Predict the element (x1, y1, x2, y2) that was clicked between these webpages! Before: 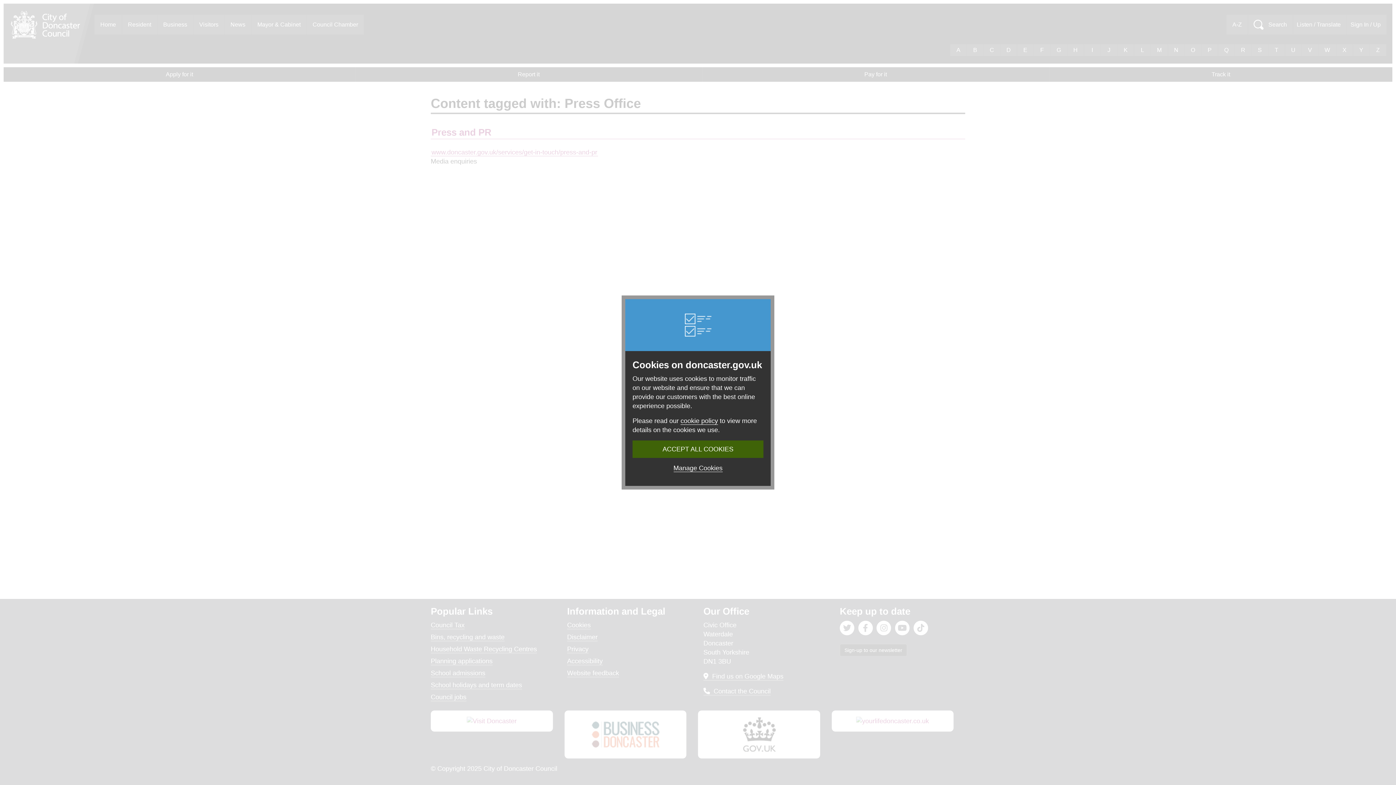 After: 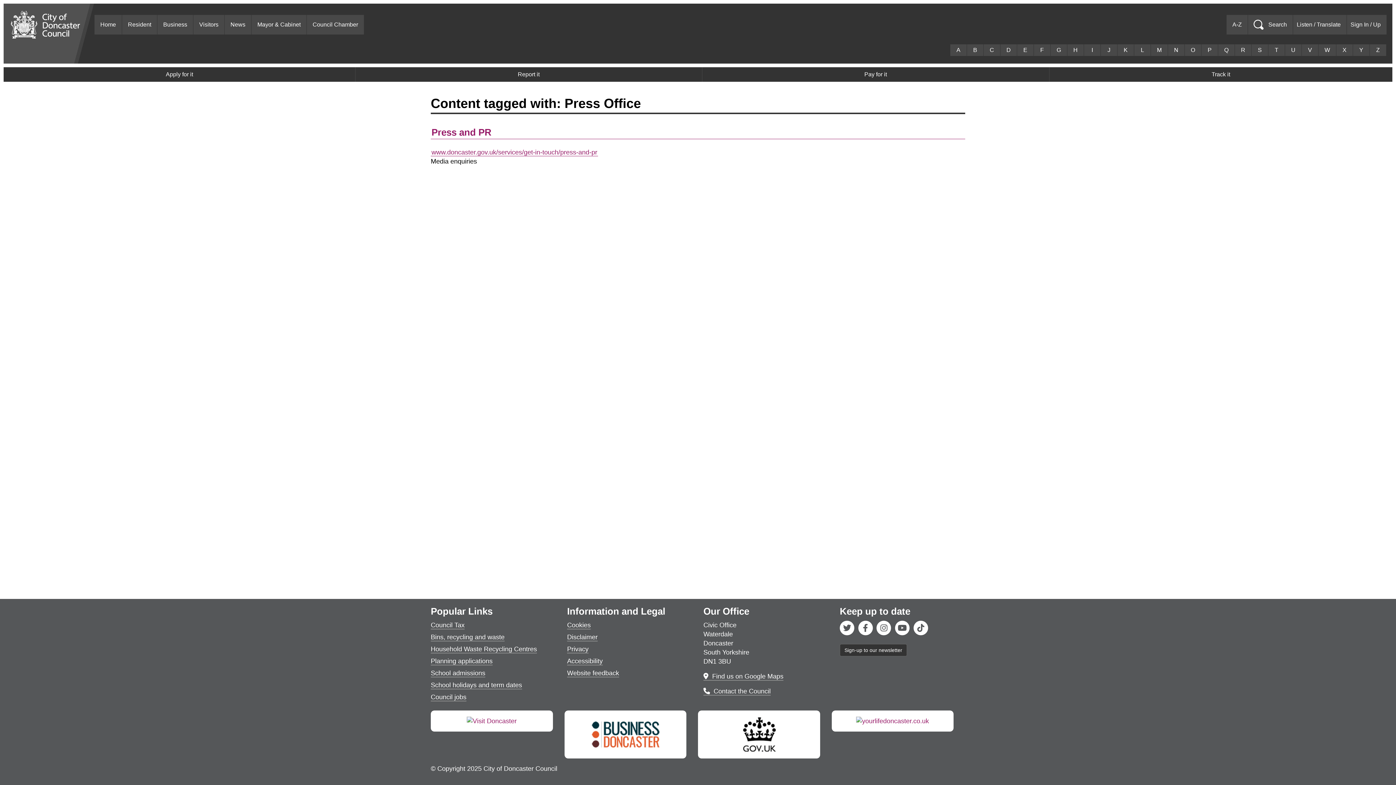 Action: label: ACCEPT ALL COOKIES bbox: (632, 440, 763, 458)